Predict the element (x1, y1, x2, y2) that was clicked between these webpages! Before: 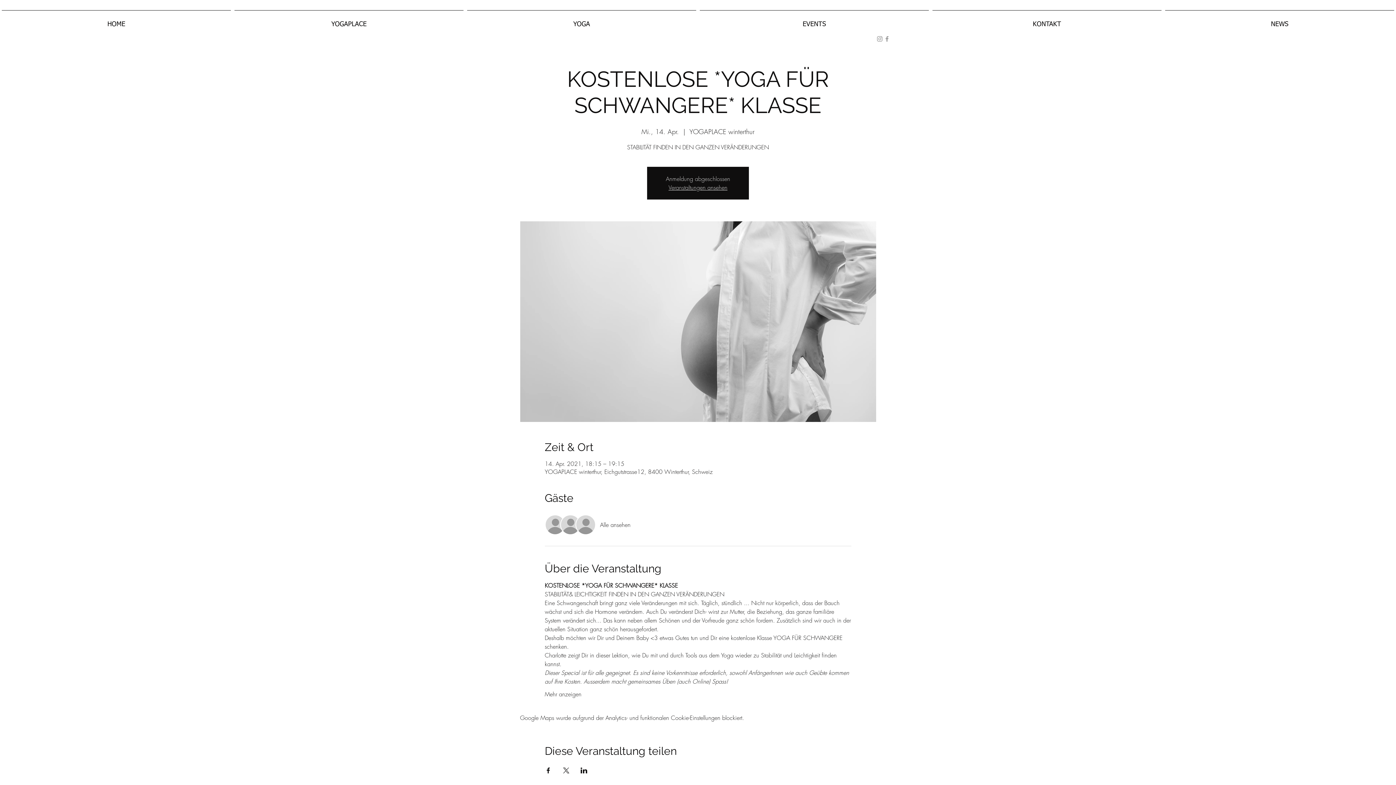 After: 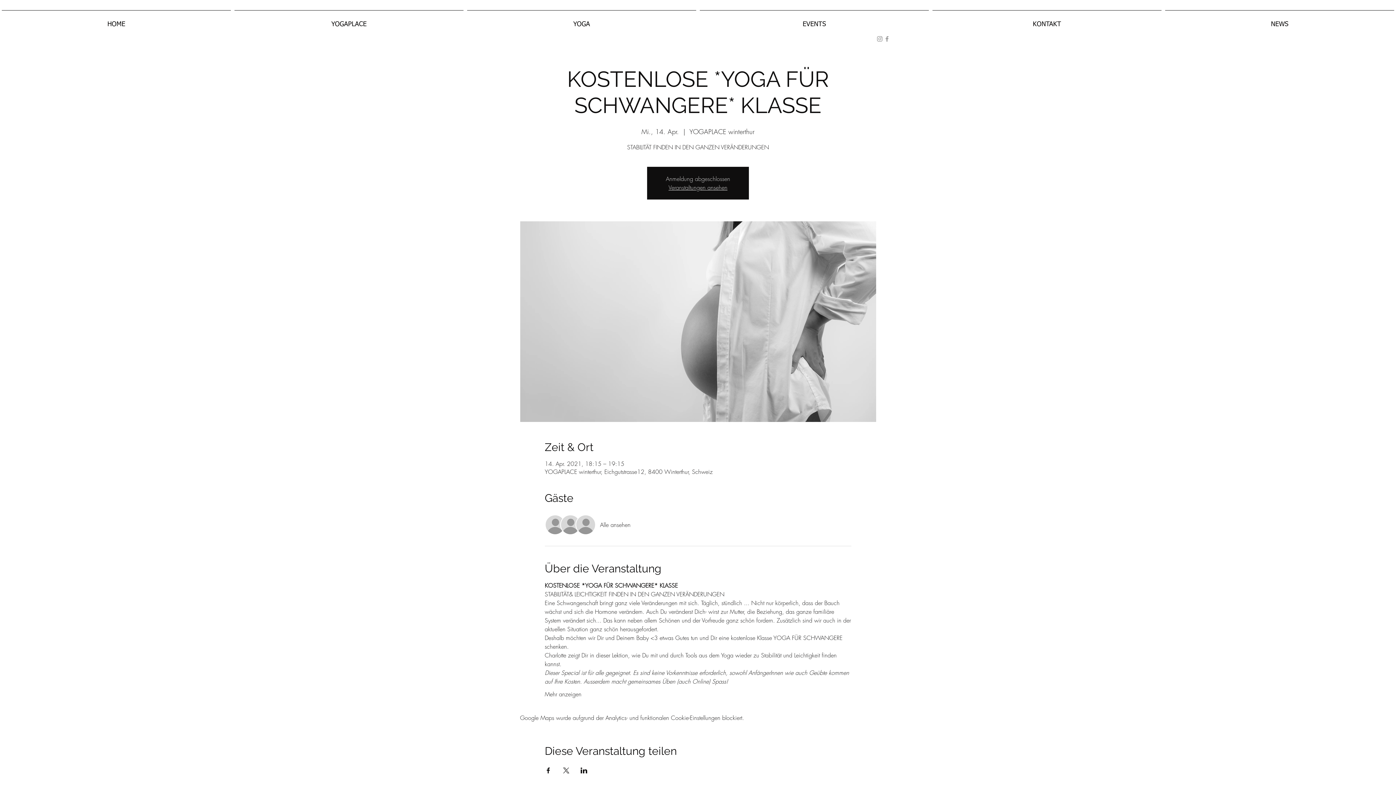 Action: bbox: (876, 35, 883, 42) label: Grau Icon Instagram